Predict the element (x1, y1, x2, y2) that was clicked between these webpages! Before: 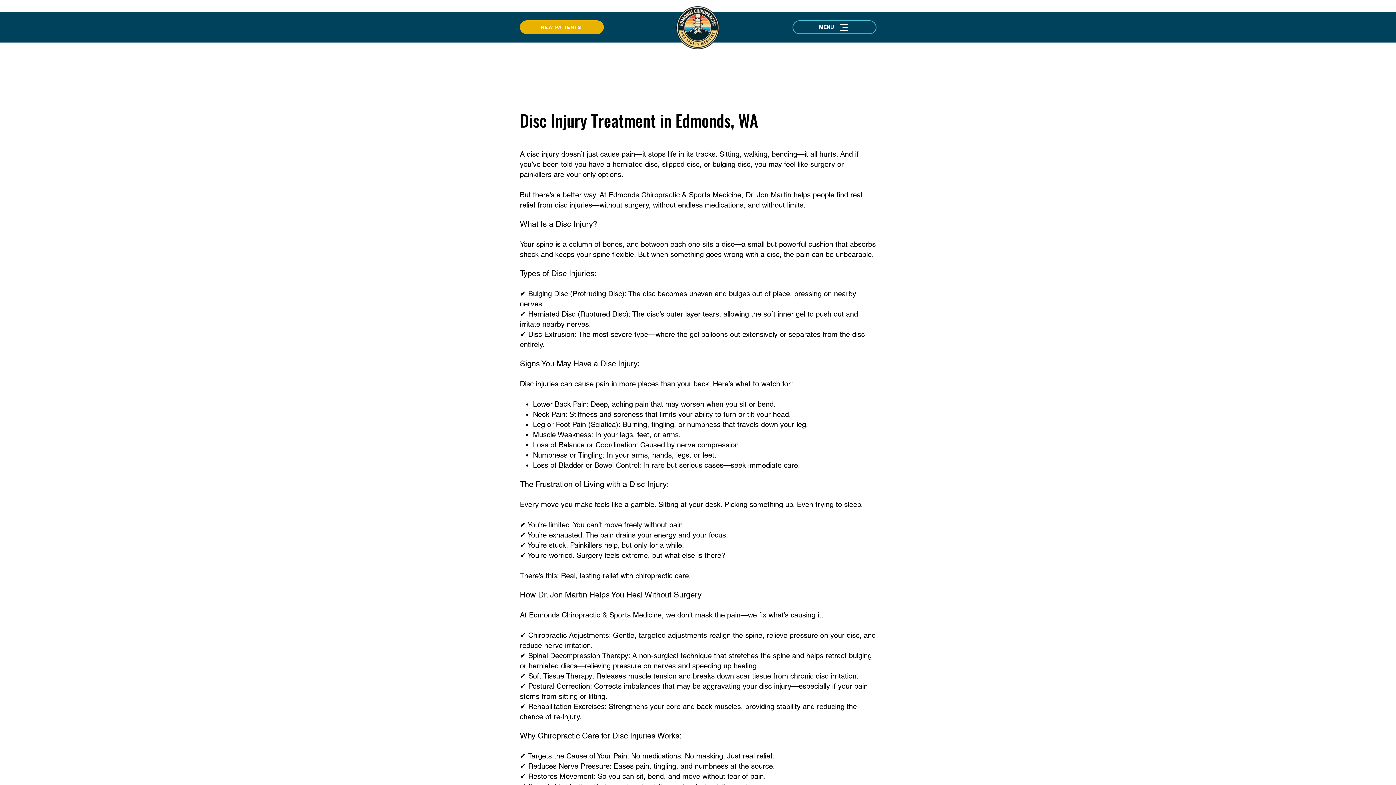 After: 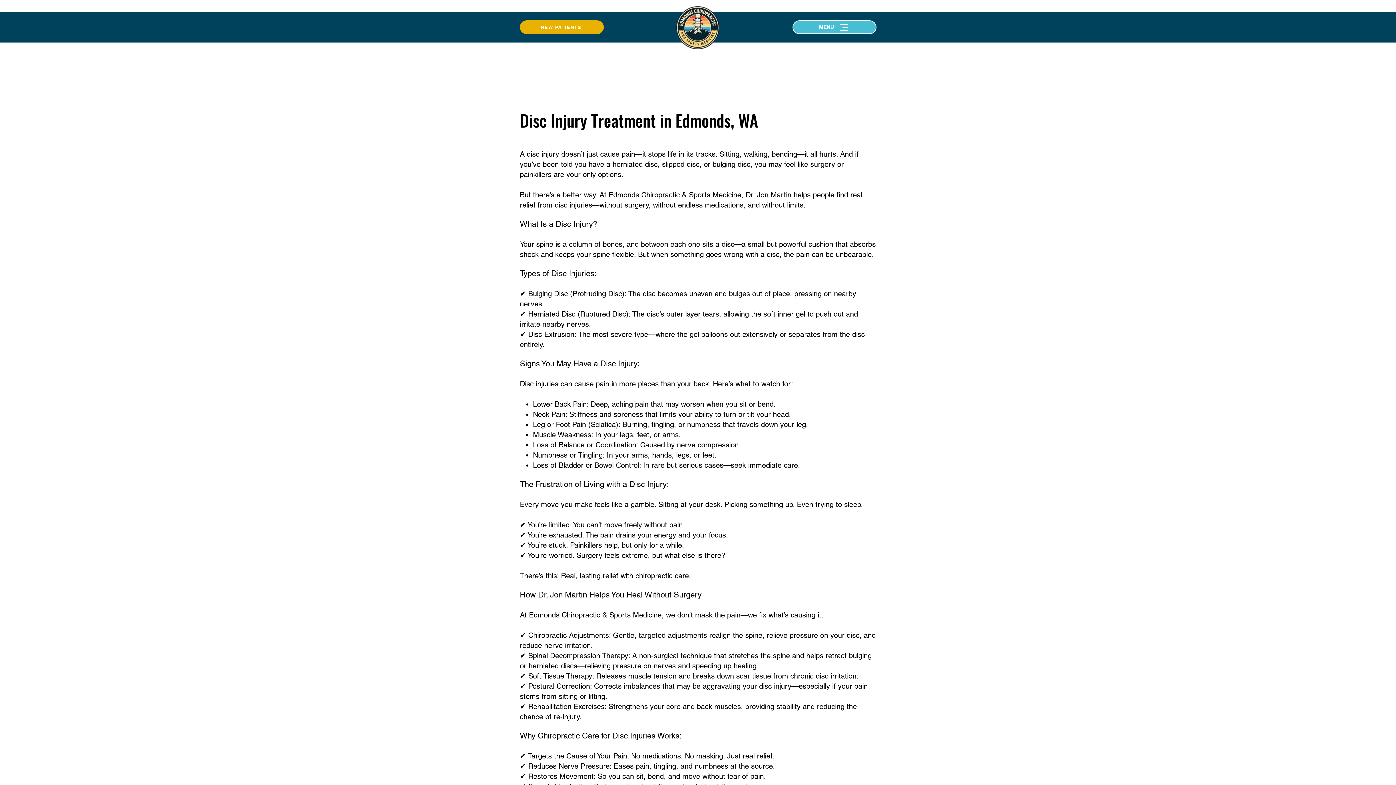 Action: bbox: (792, 20, 876, 34) label: Menu